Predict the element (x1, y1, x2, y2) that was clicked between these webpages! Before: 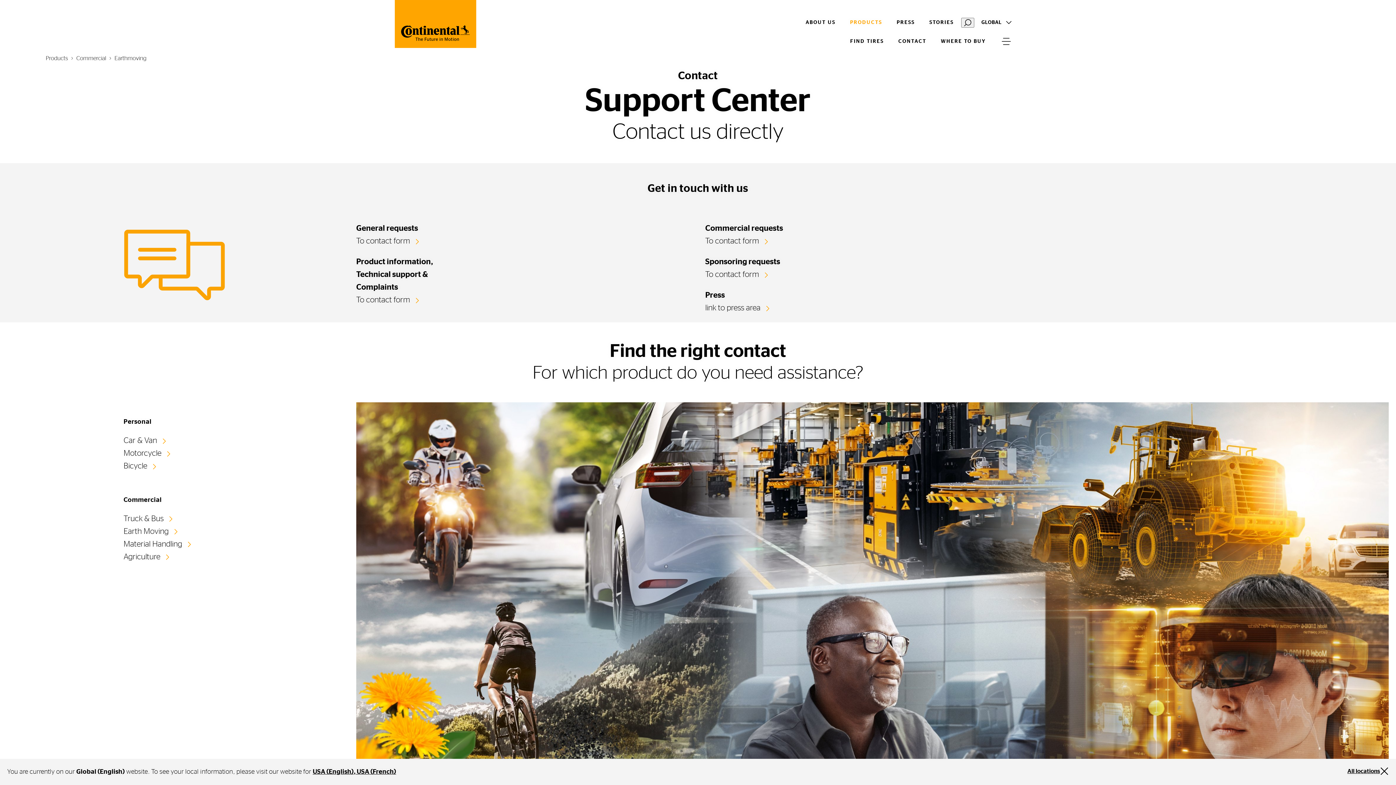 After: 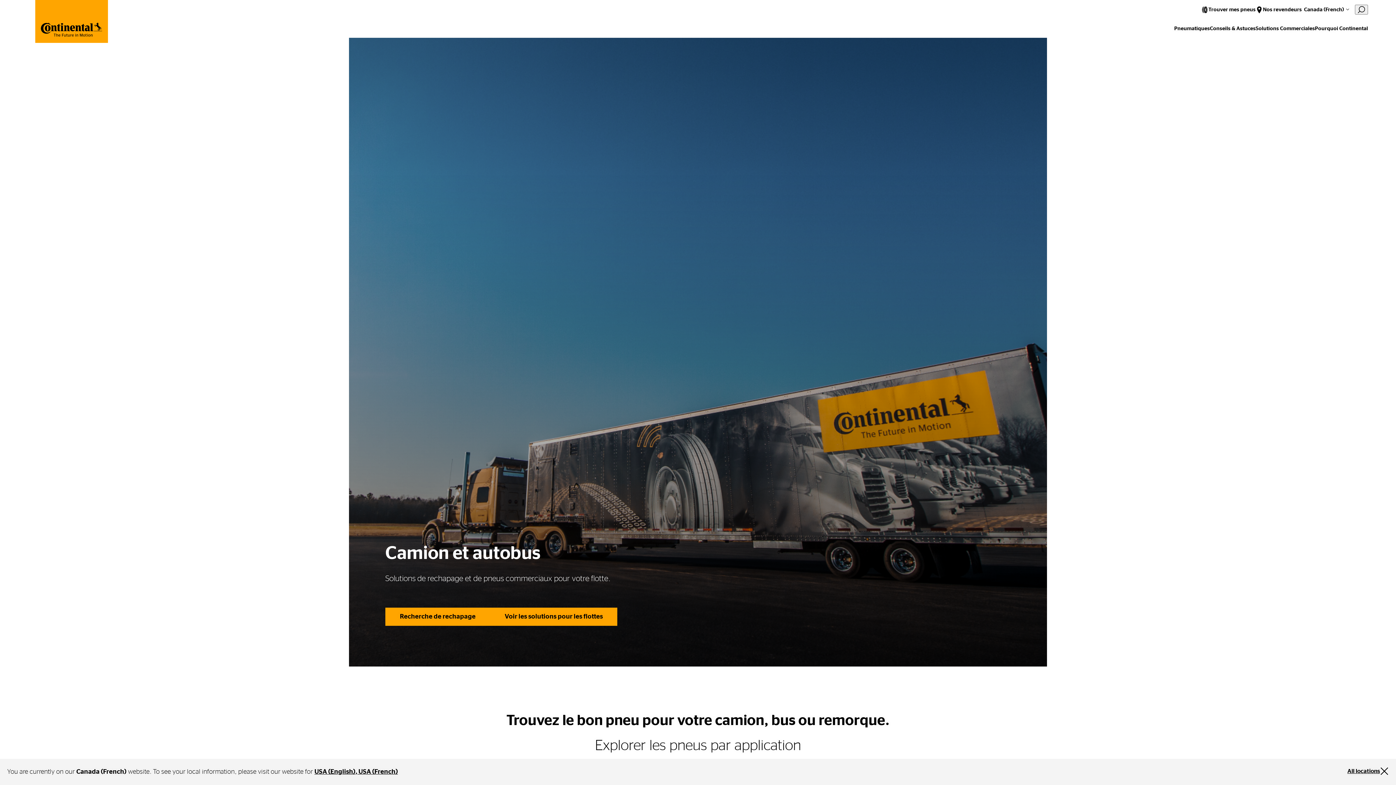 Action: label: USA (French) bbox: (356, 769, 396, 775)